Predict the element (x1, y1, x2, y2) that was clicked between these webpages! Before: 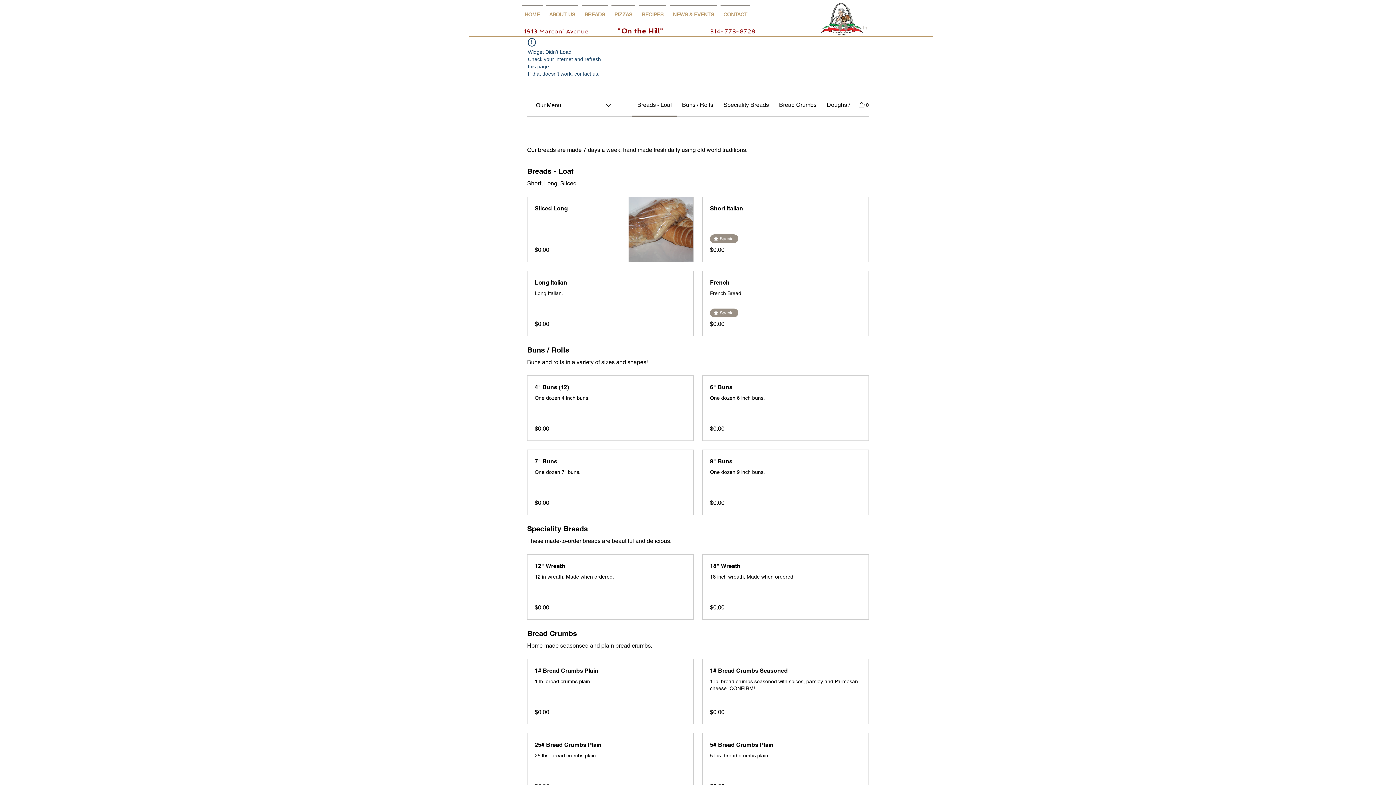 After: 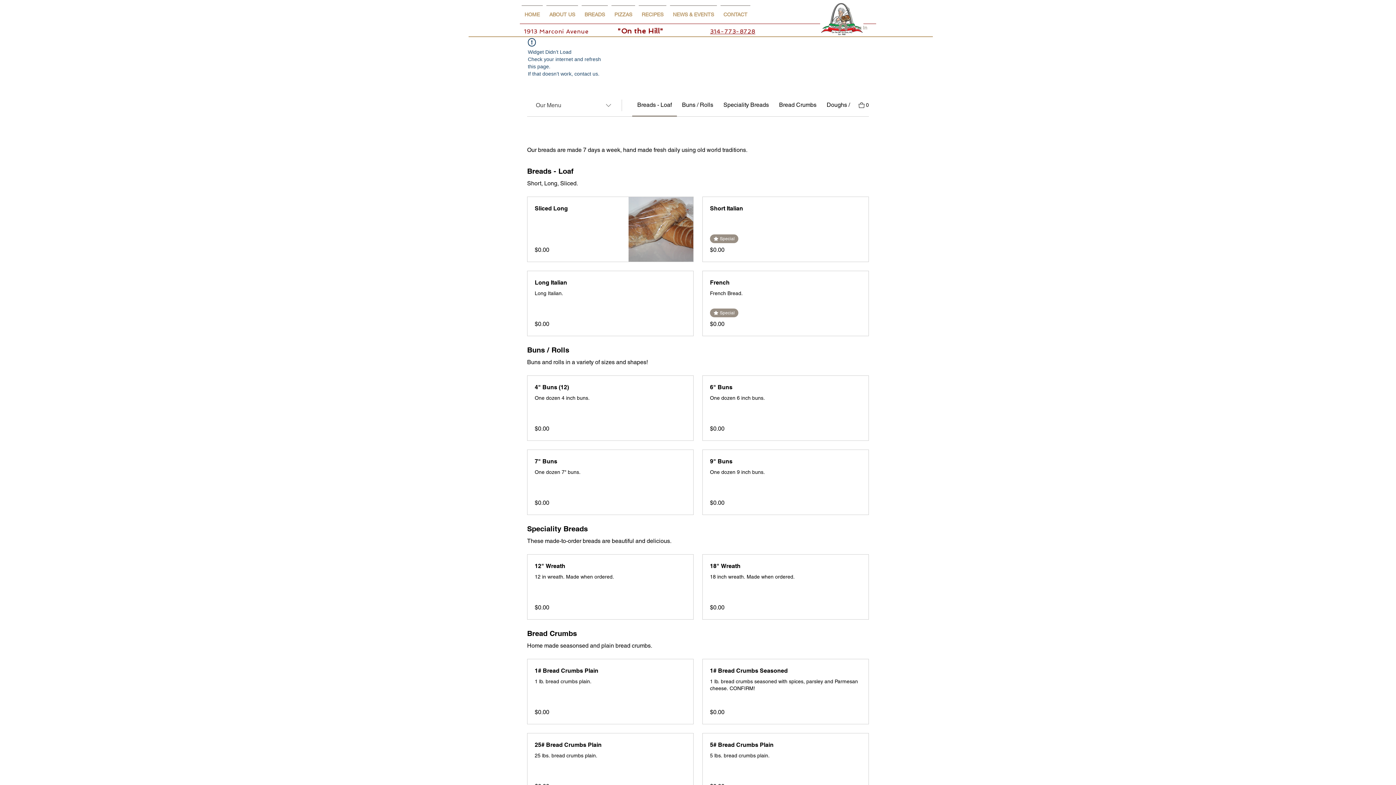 Action: bbox: (534, 98, 614, 112) label: Our Menu